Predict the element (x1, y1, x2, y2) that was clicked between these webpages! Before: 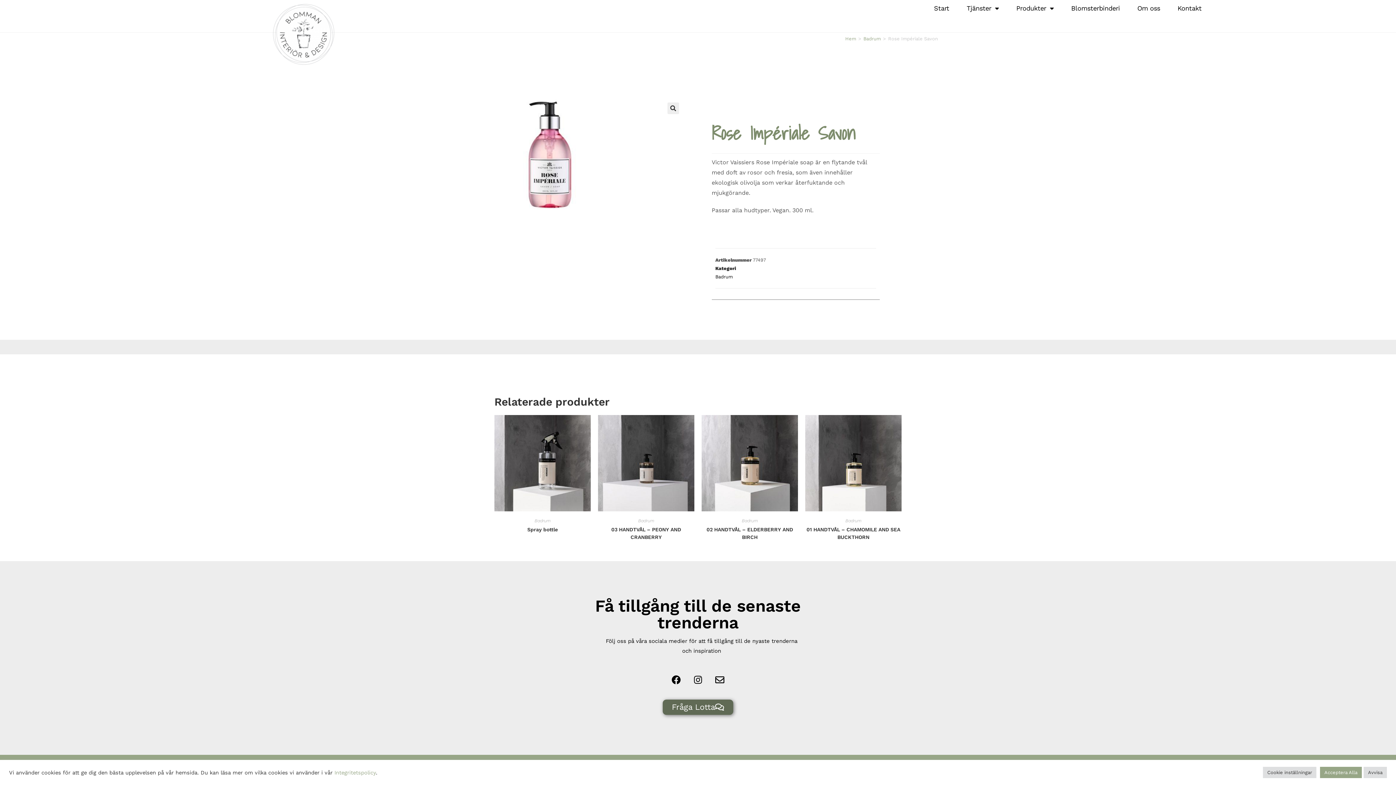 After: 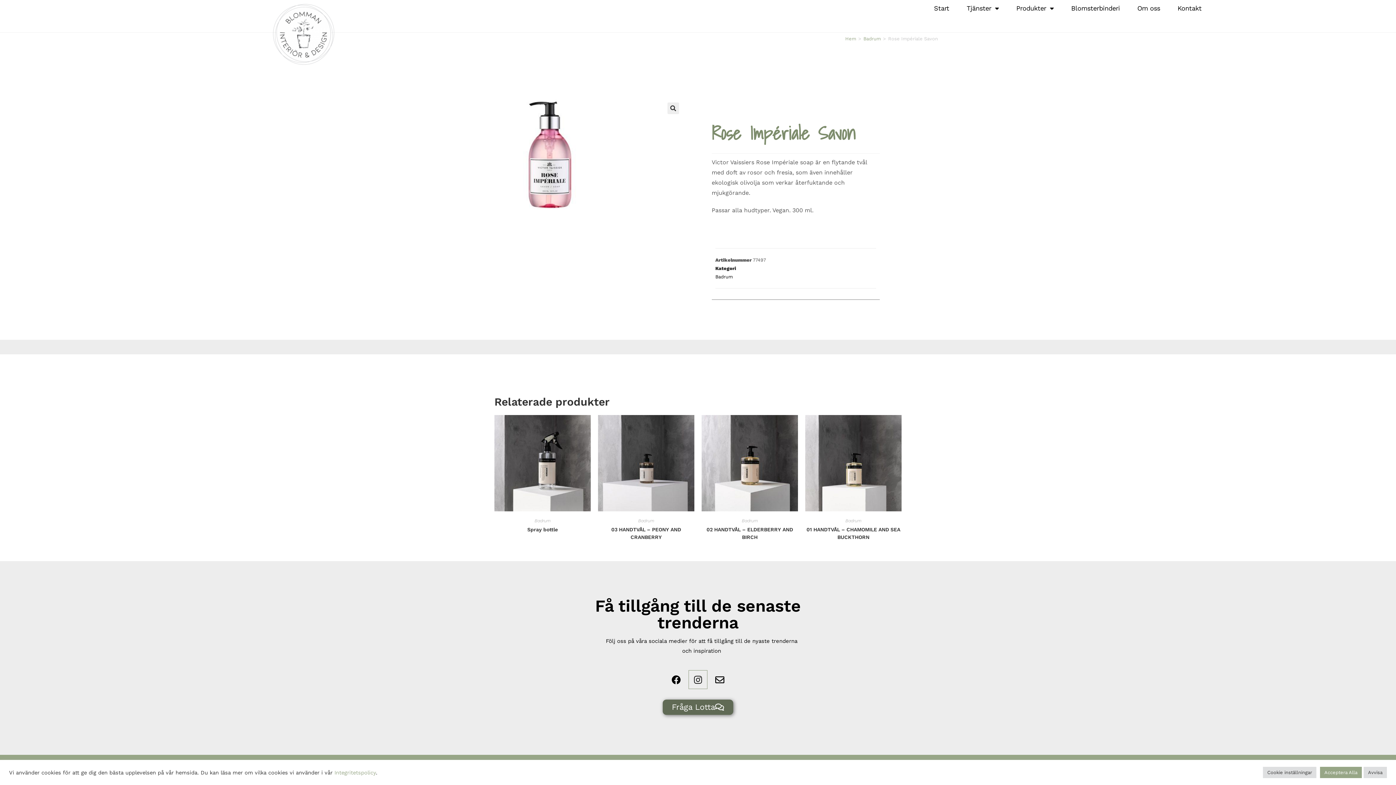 Action: bbox: (689, 670, 707, 689) label: Instagram